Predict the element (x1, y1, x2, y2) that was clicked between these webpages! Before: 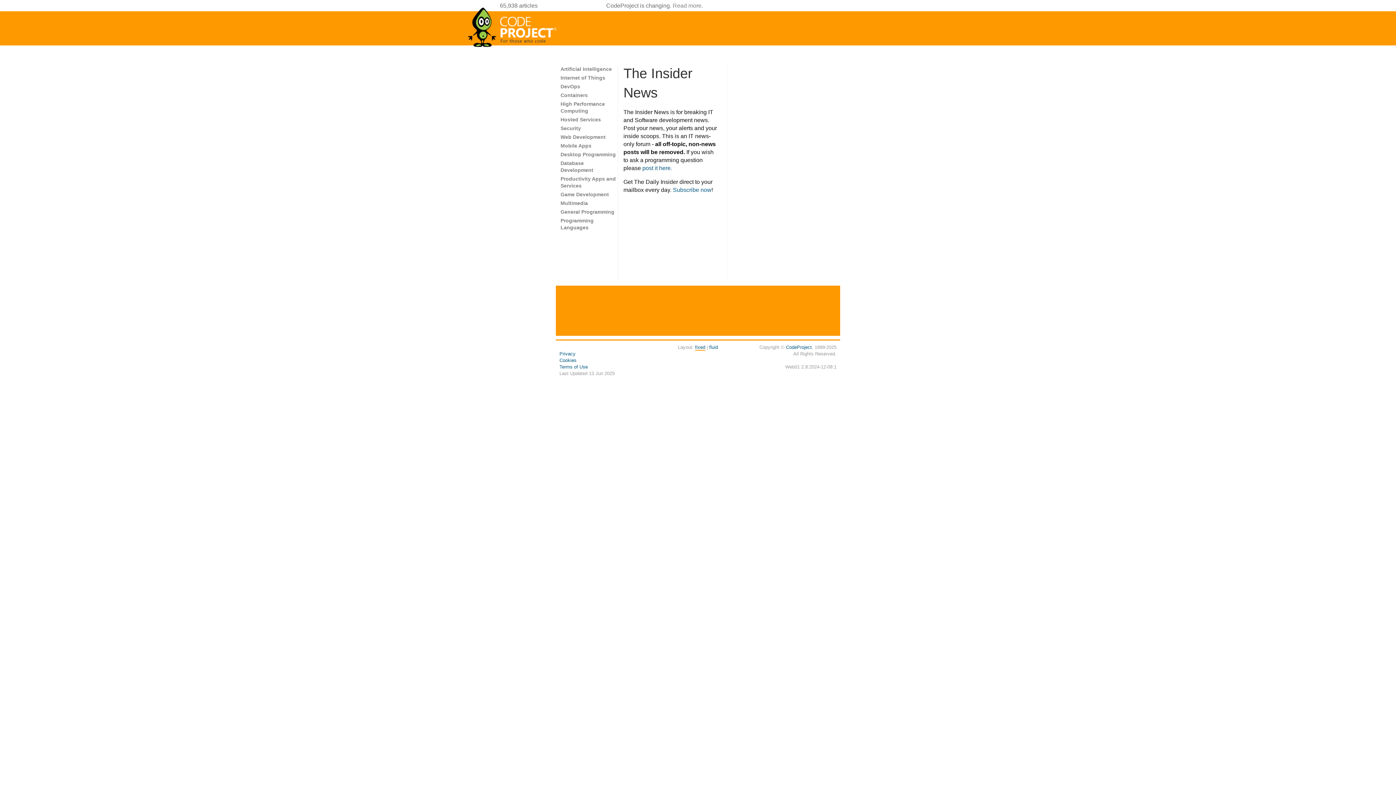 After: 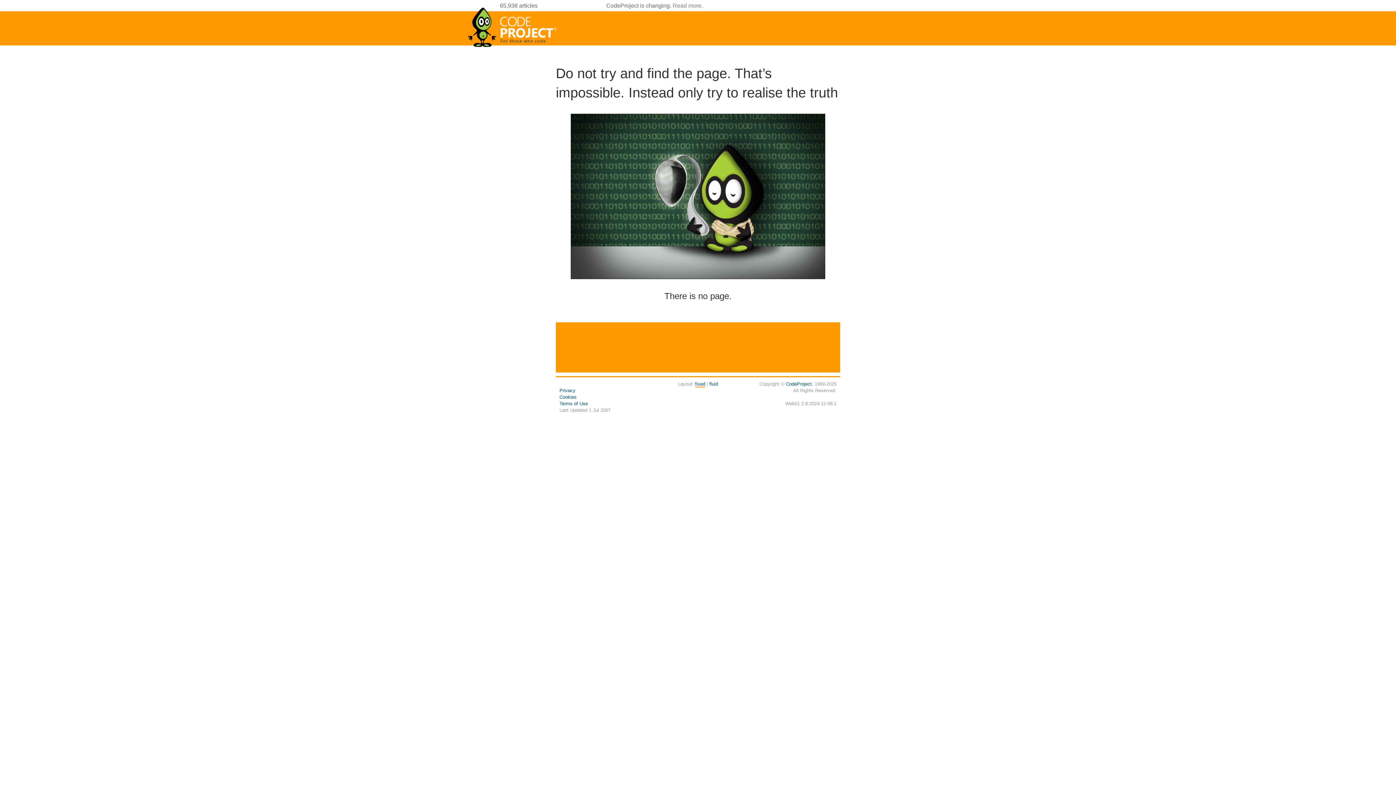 Action: bbox: (642, 165, 672, 171) label: post it here.